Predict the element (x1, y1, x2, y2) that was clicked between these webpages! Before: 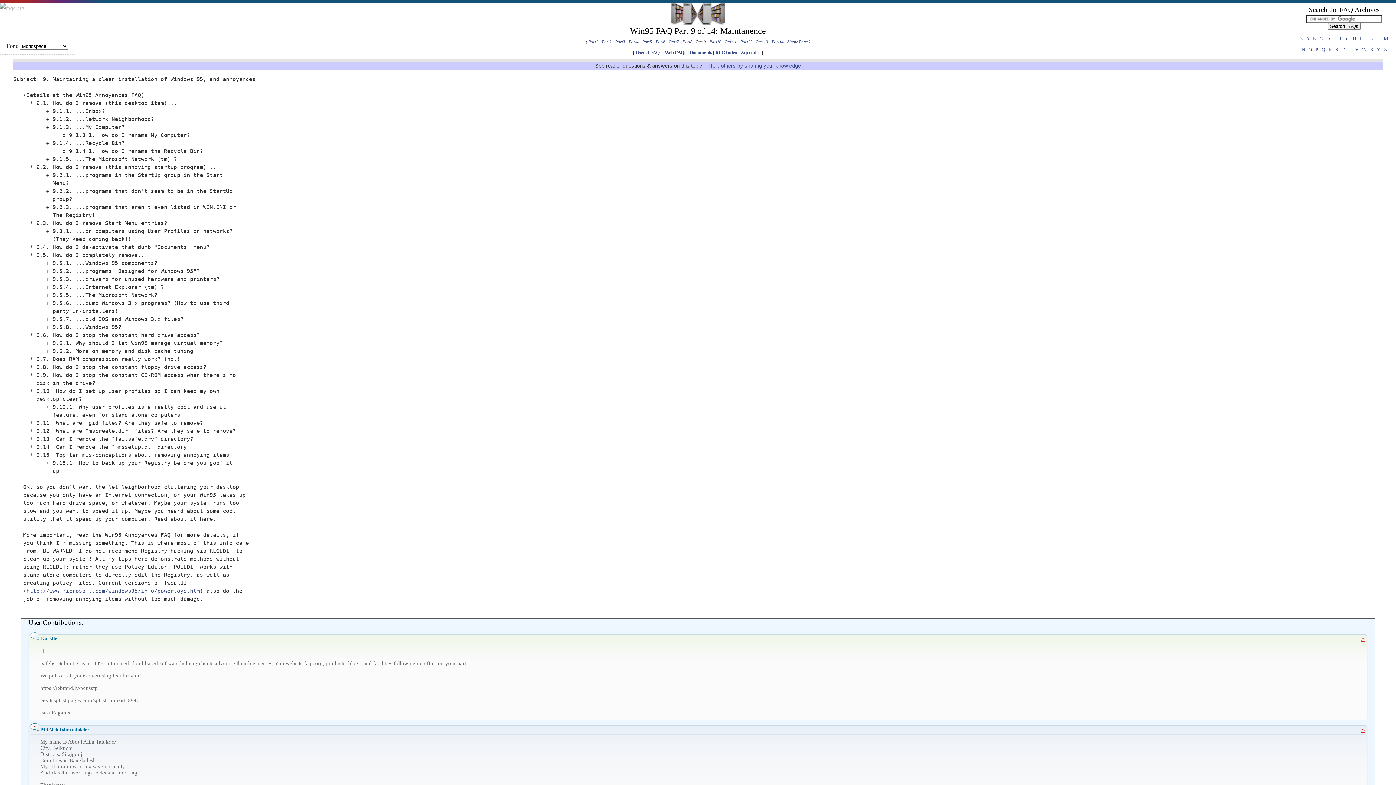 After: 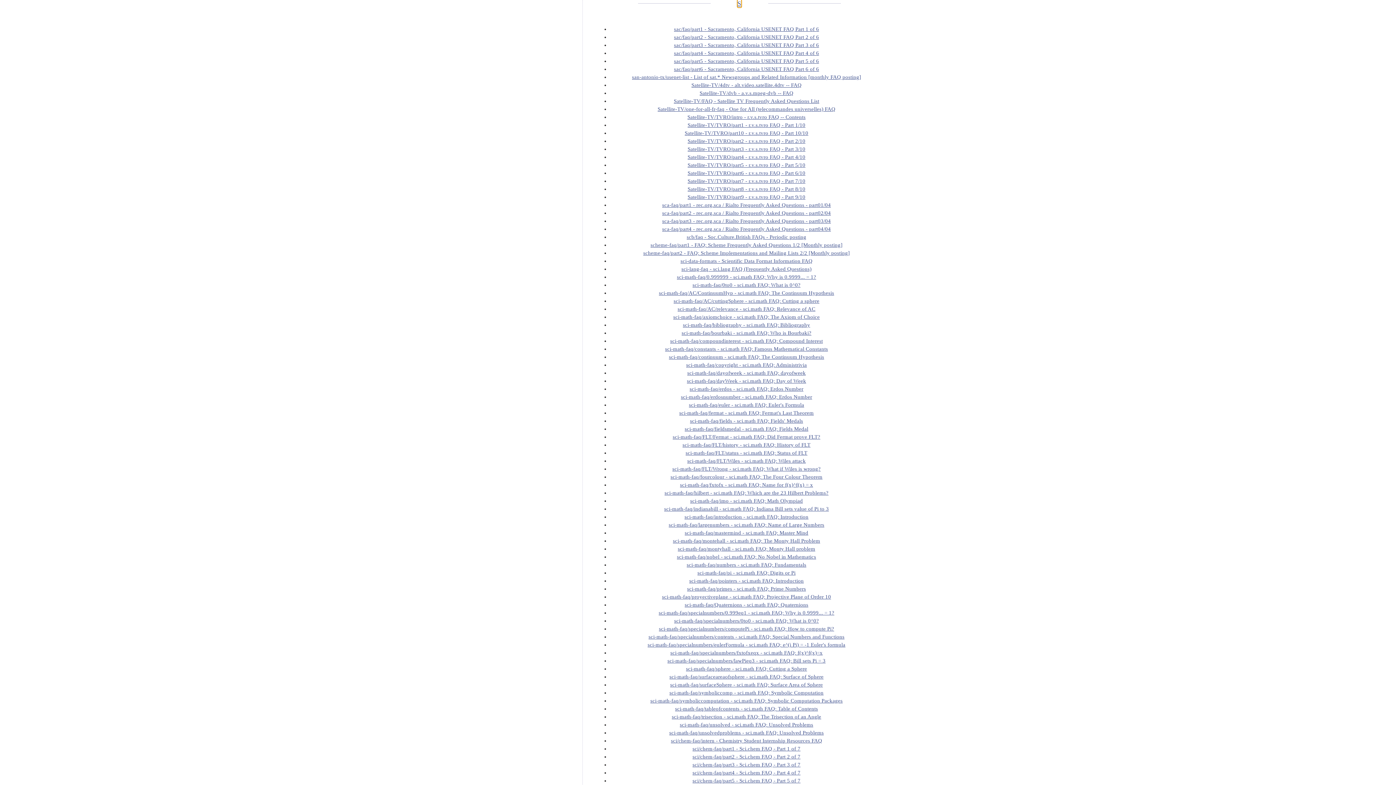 Action: label: S bbox: (1335, 46, 1338, 52)